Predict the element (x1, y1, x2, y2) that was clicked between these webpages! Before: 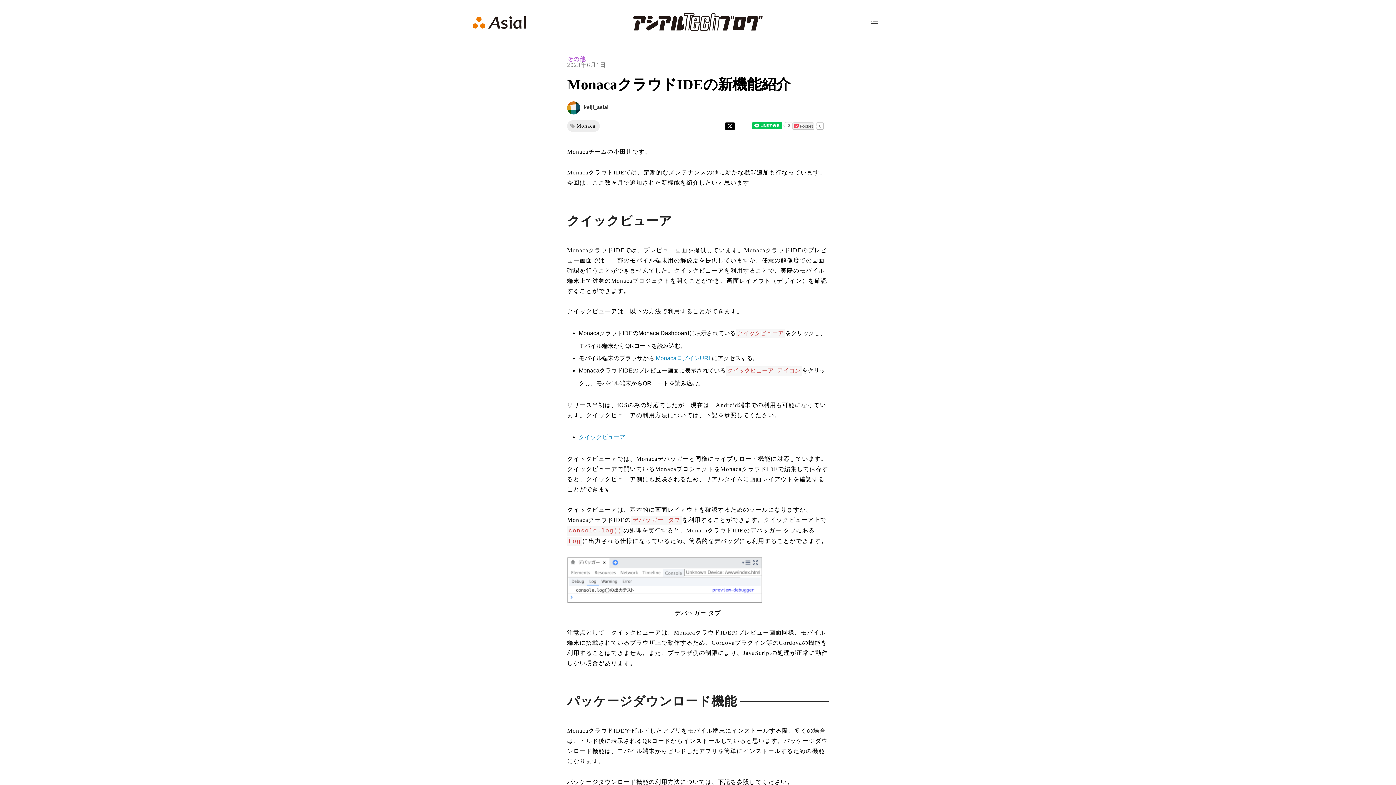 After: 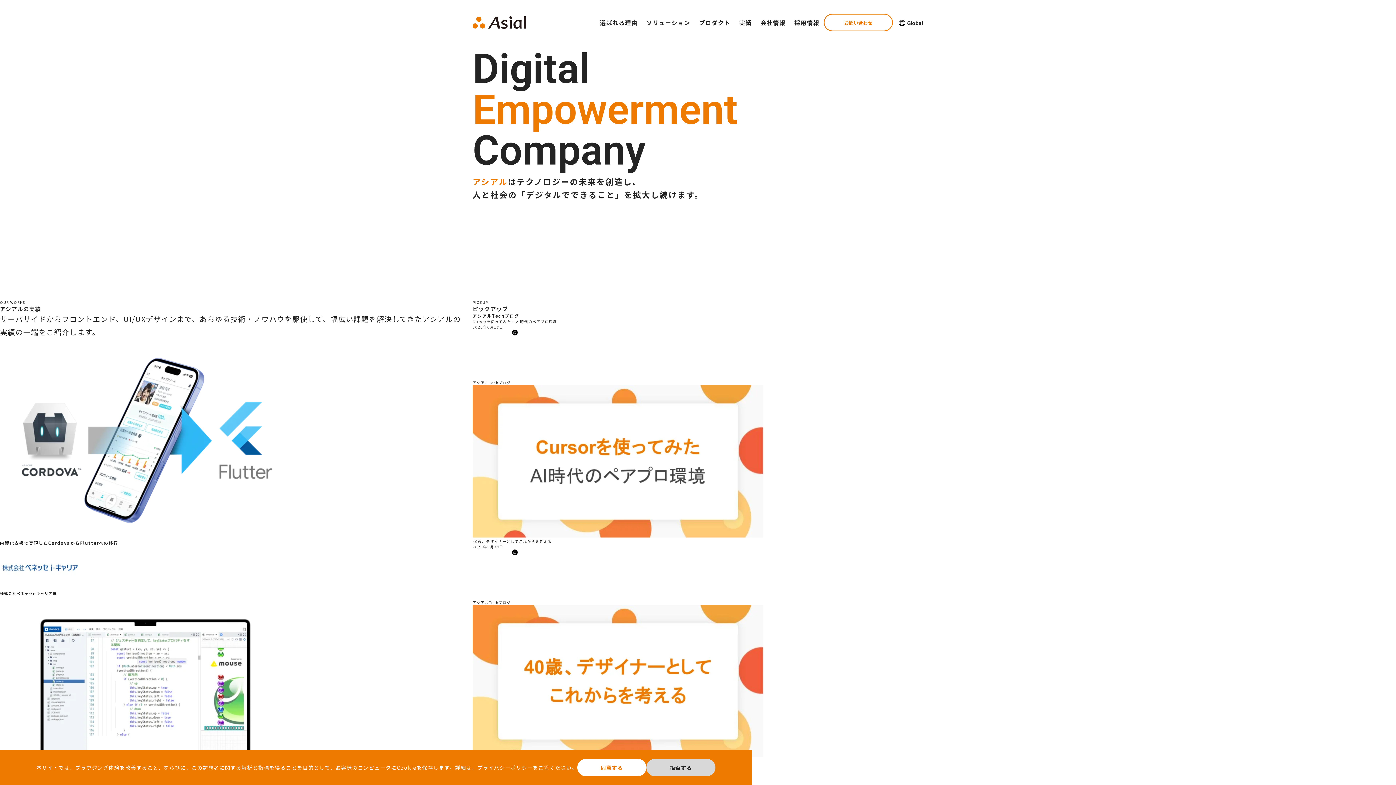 Action: bbox: (472, 16, 526, 28)